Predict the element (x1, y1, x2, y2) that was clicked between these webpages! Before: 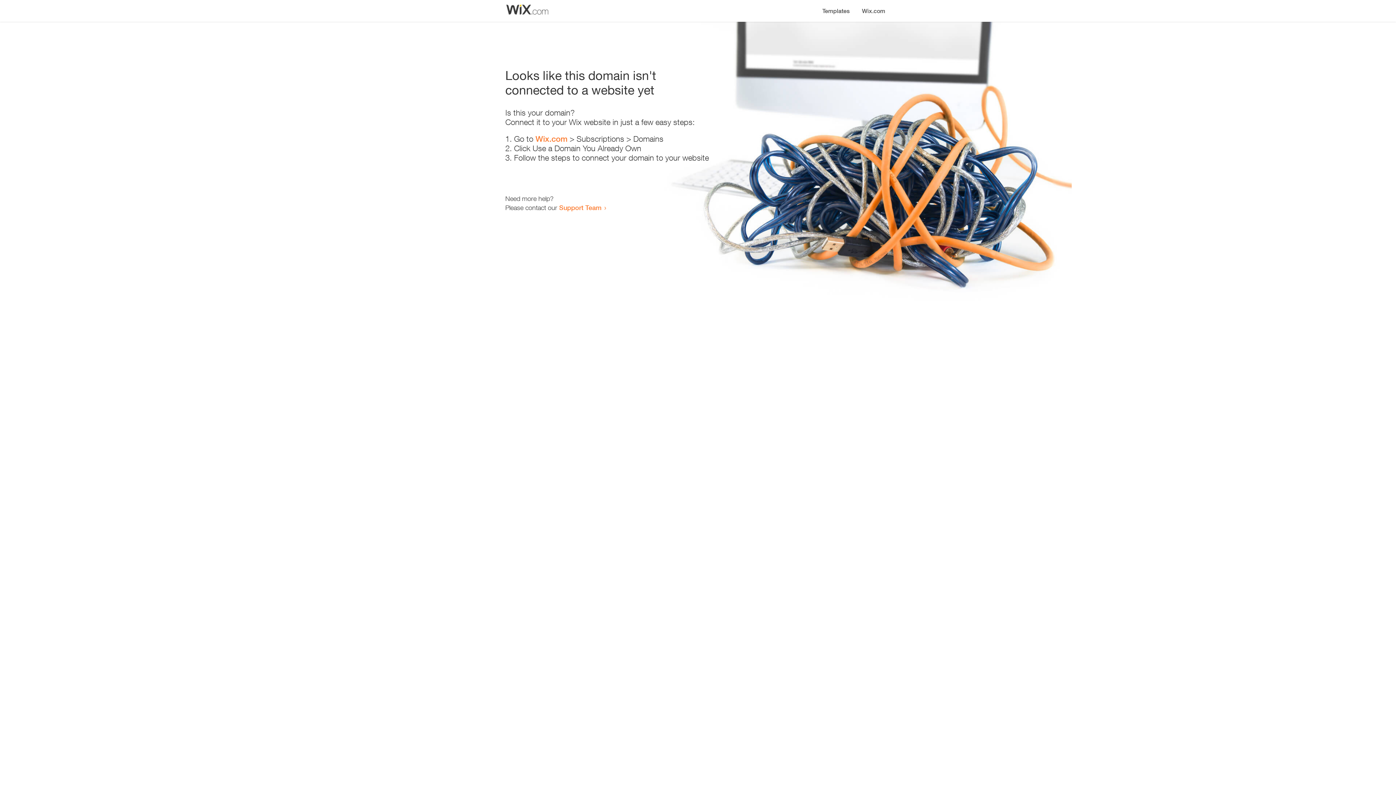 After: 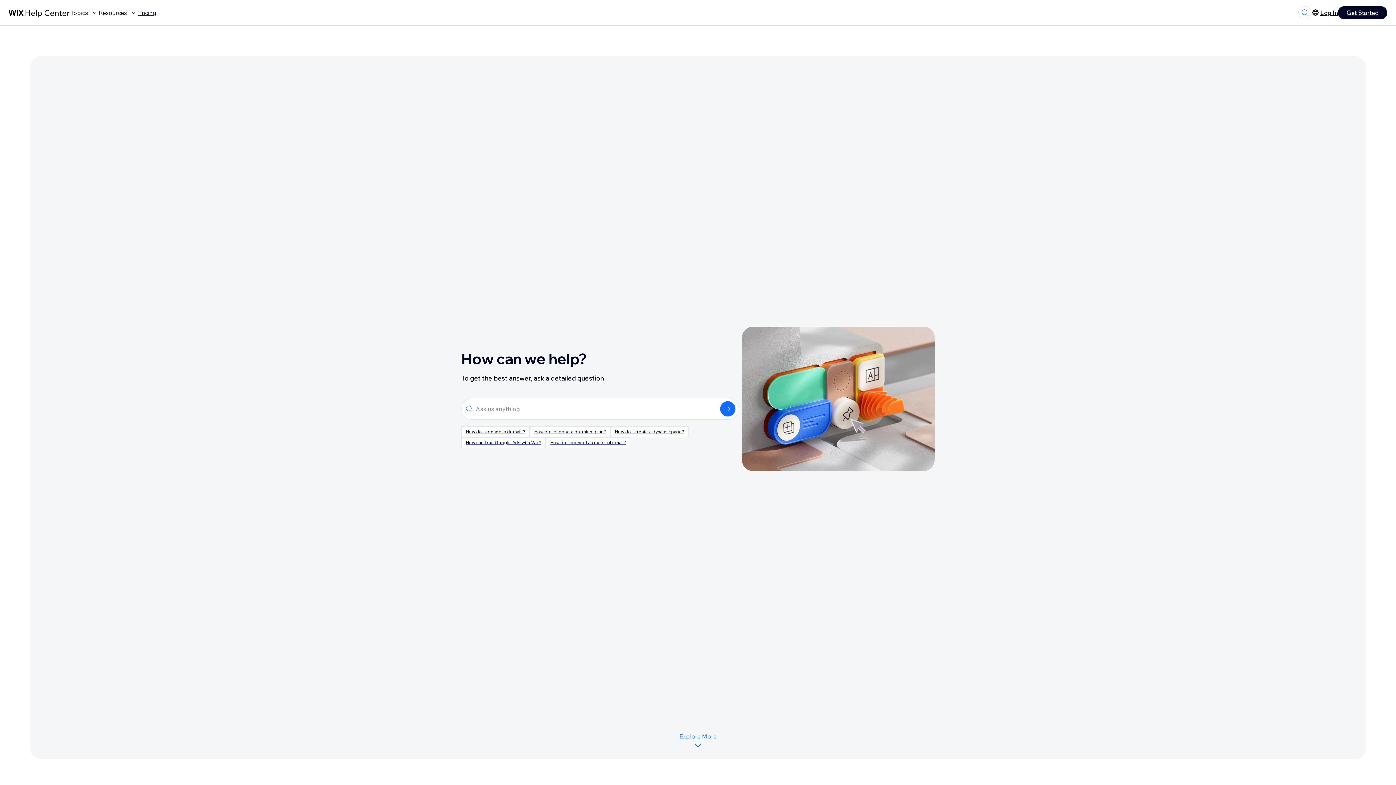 Action: label: Support Team bbox: (559, 203, 601, 211)